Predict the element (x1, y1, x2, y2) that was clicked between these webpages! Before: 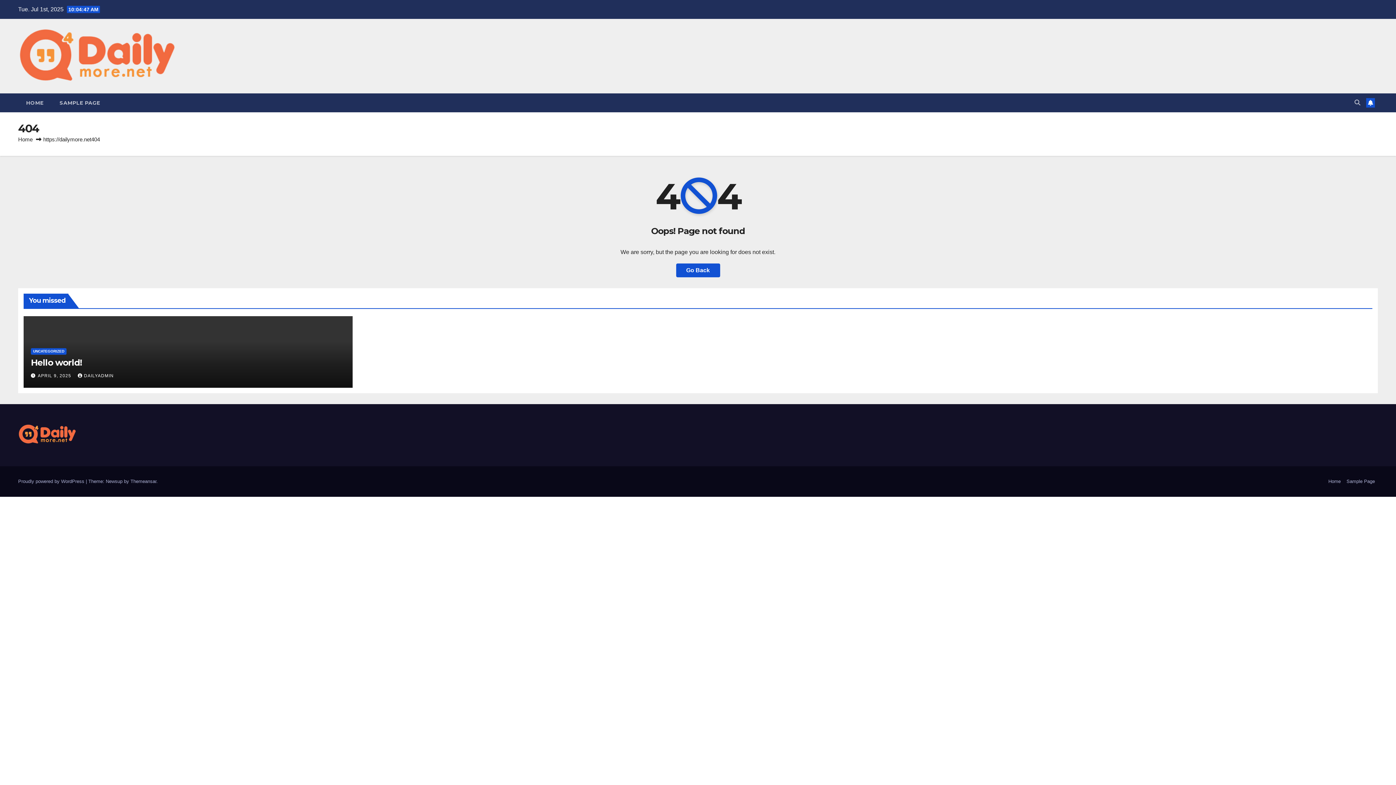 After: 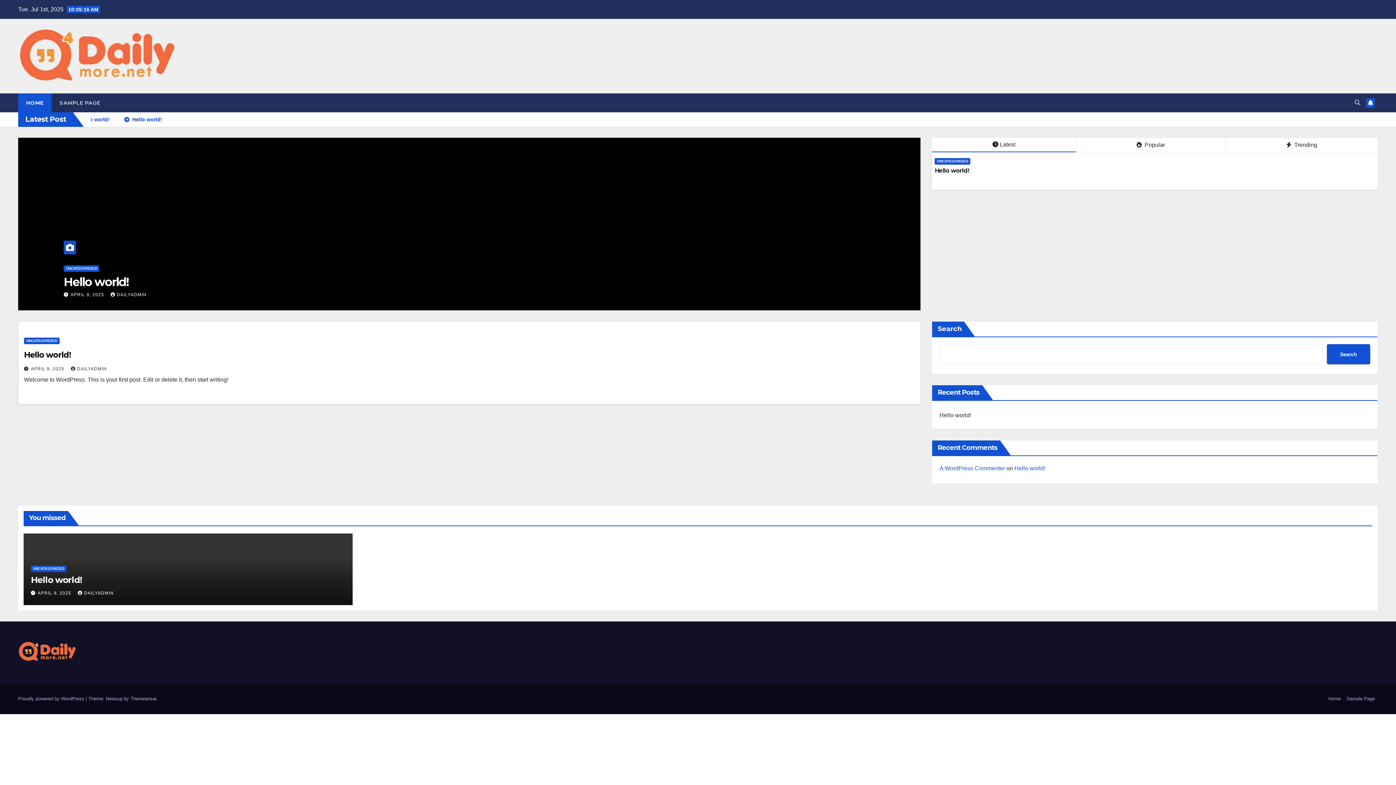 Action: label: Go Back bbox: (676, 263, 720, 277)